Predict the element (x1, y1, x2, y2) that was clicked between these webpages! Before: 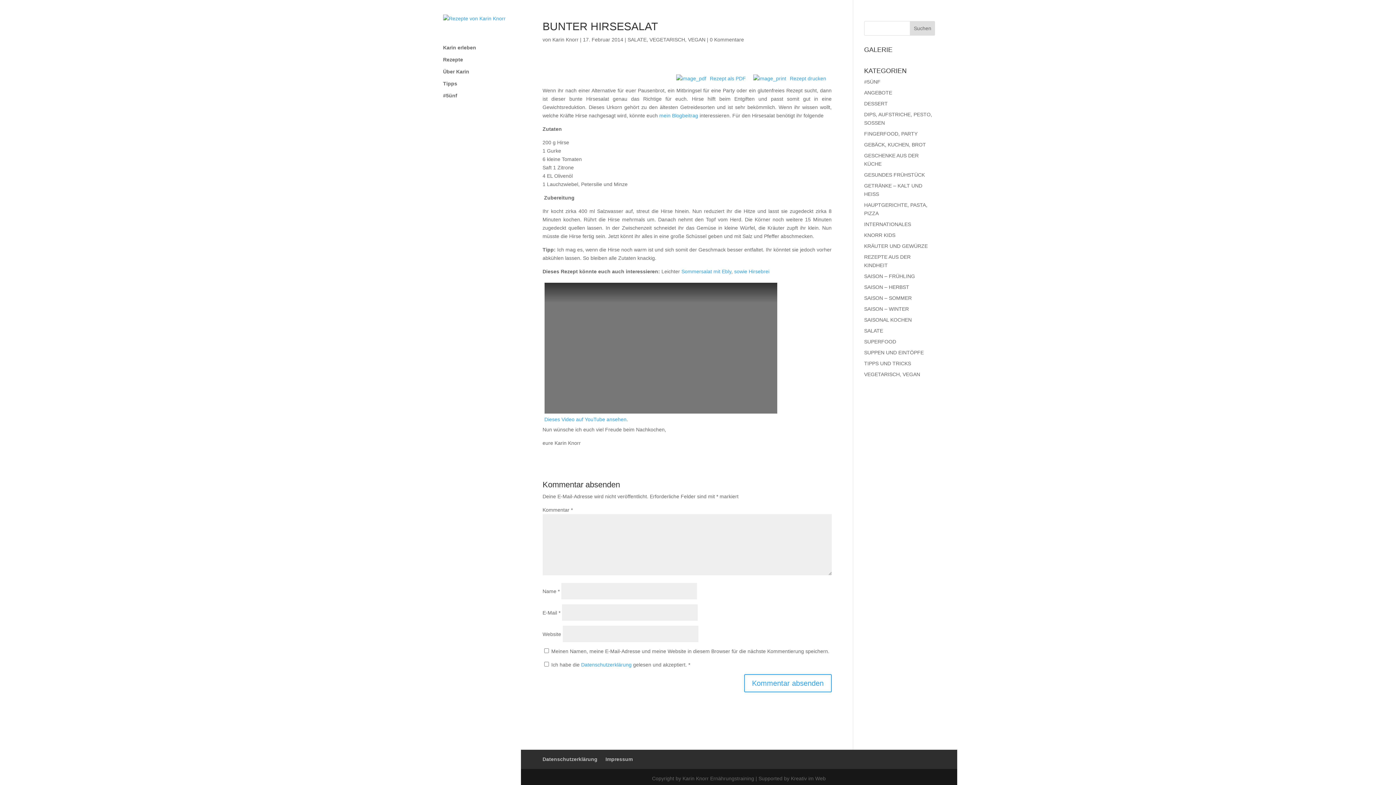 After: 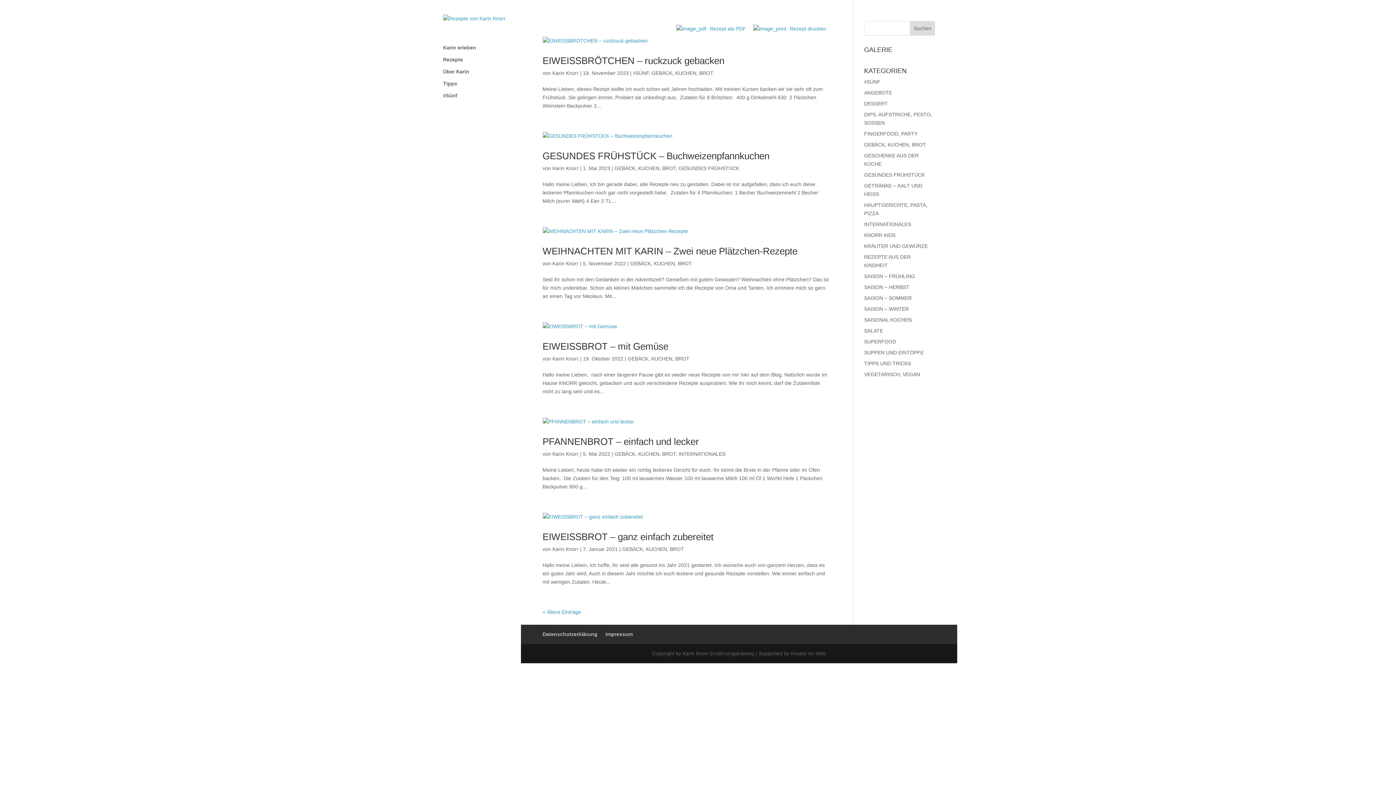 Action: bbox: (864, 141, 926, 147) label: GEBÄCK, KUCHEN, BROT